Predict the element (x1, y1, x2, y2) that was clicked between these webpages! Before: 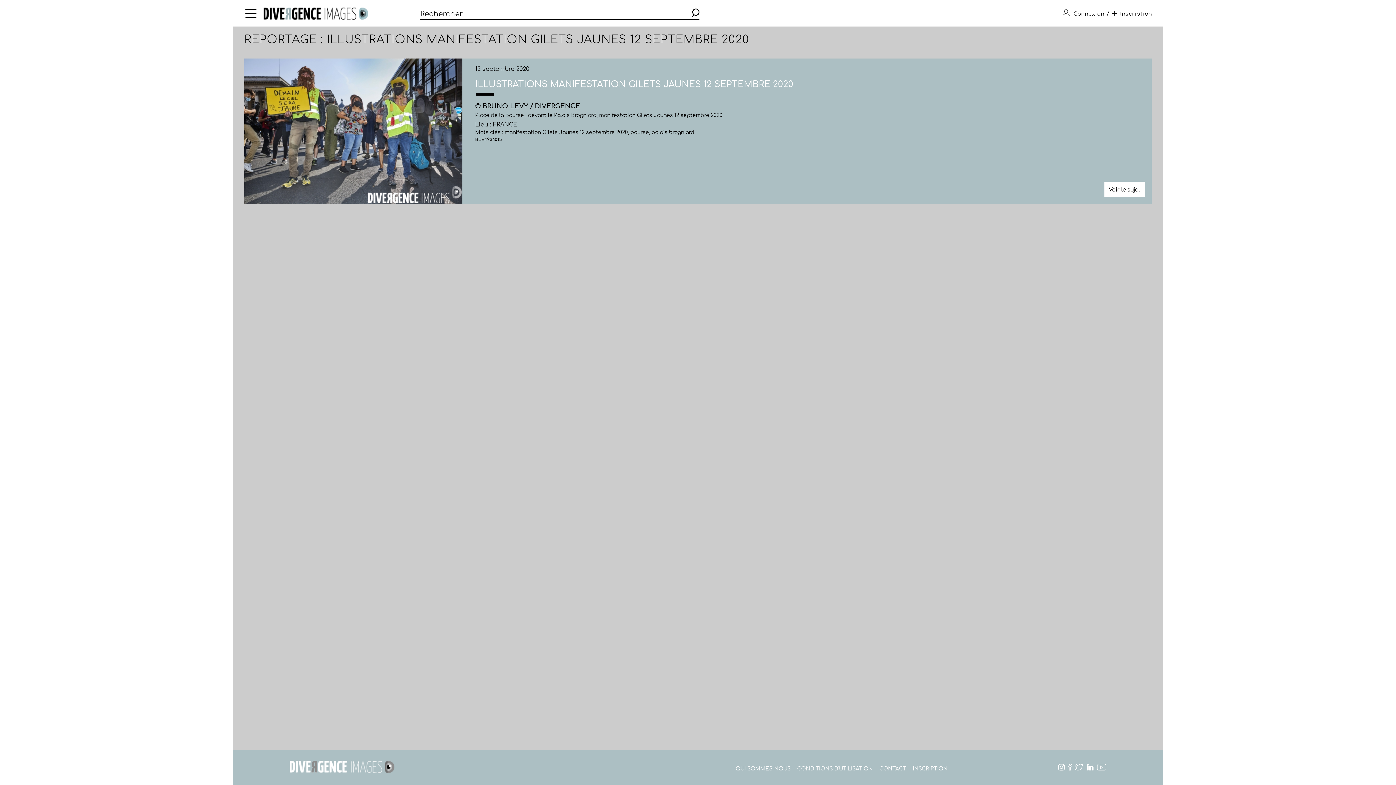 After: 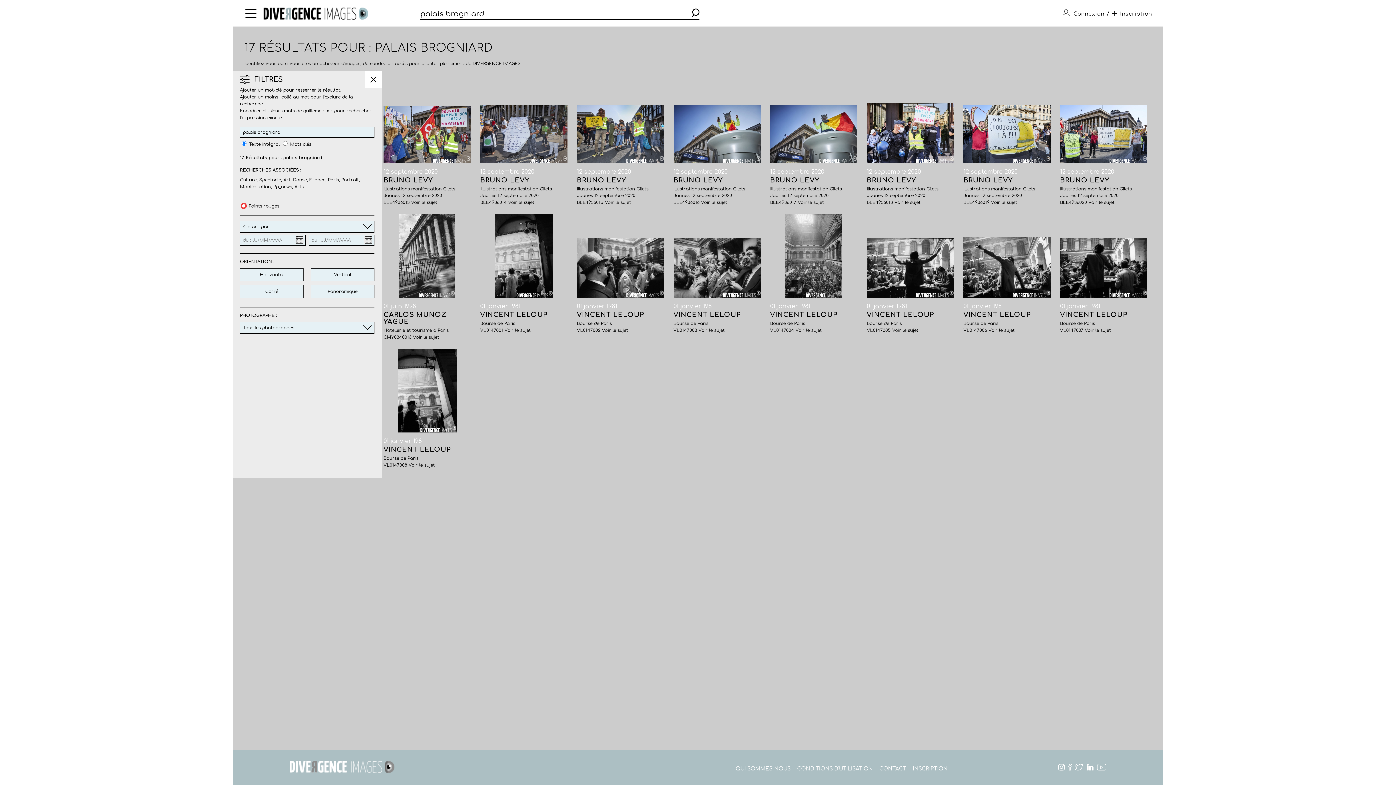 Action: bbox: (651, 129, 694, 135) label: palais brogniard